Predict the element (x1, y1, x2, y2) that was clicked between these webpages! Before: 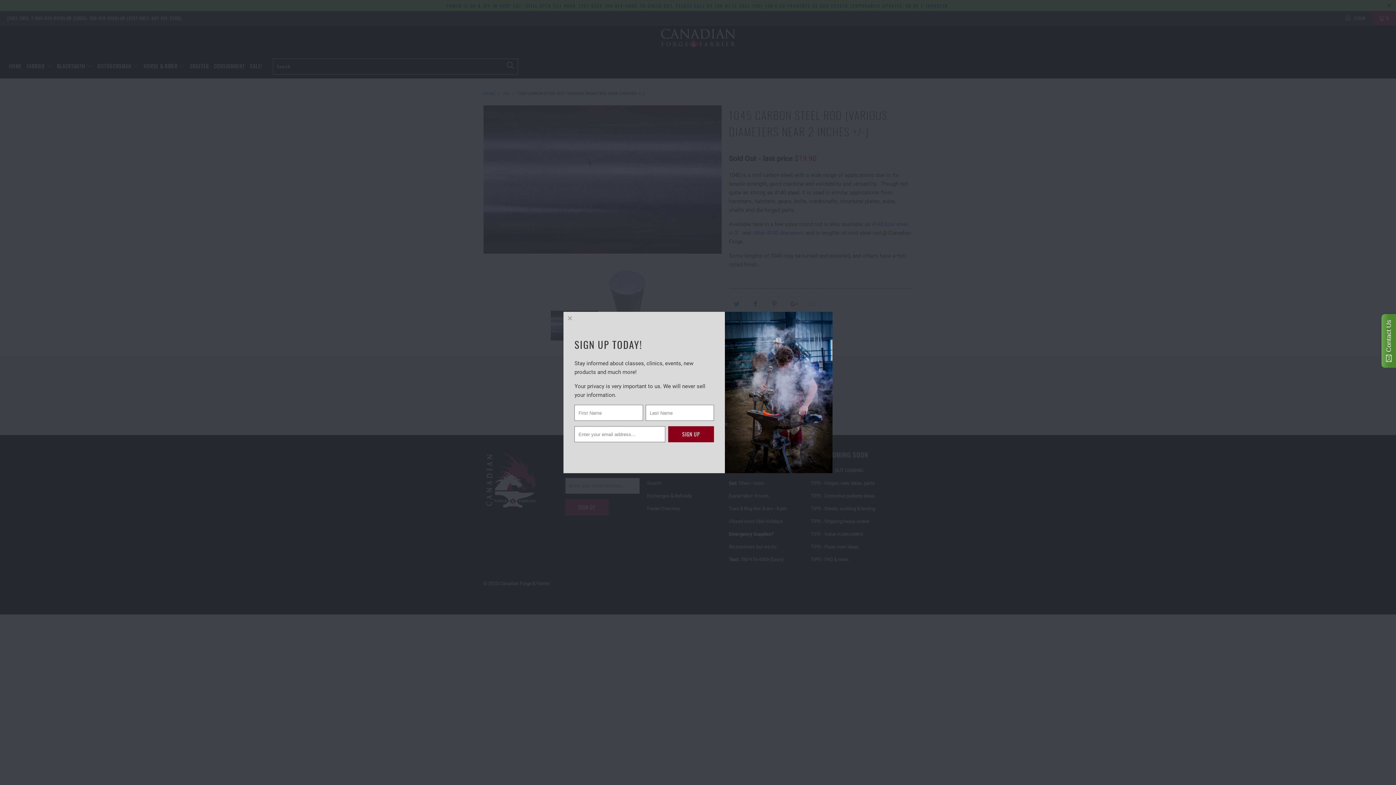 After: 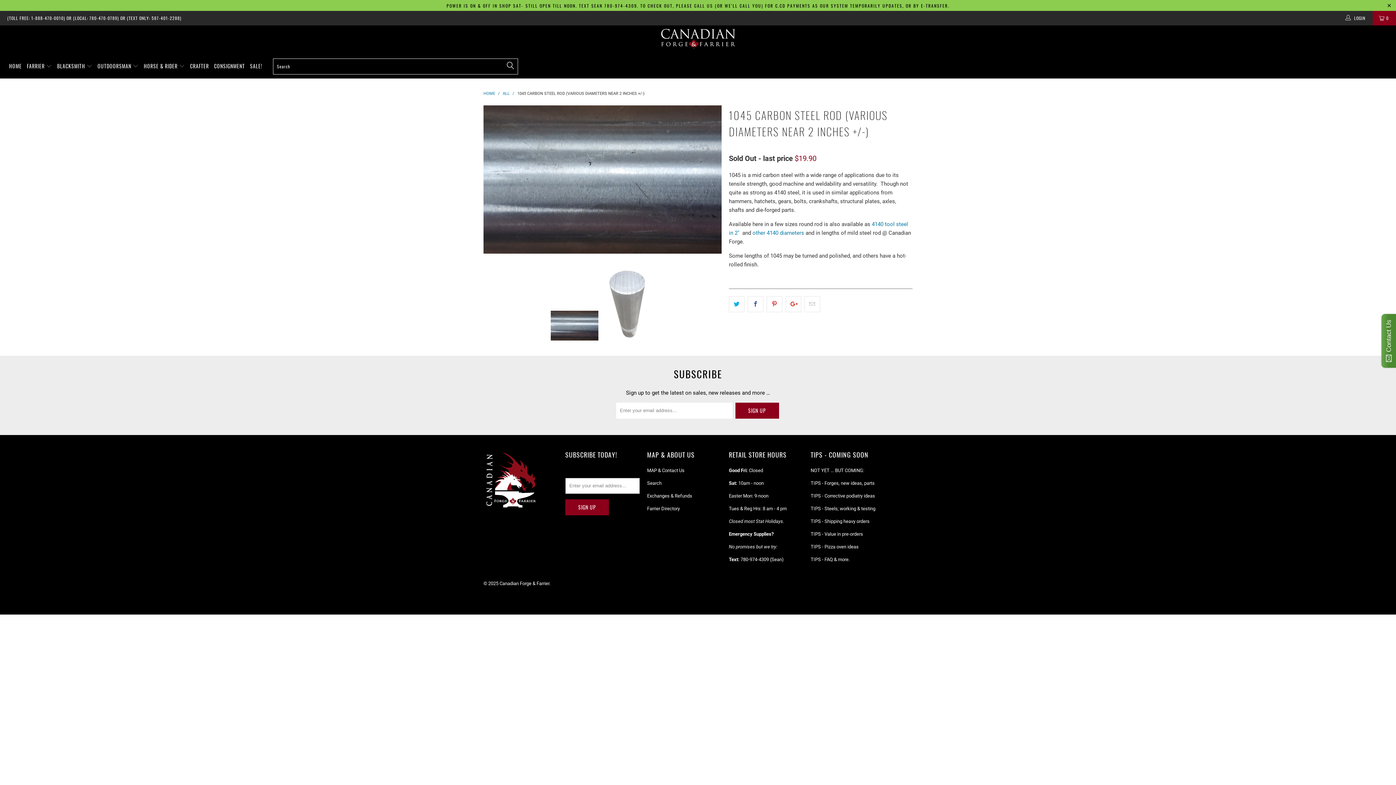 Action: bbox: (563, 312, 576, 324)